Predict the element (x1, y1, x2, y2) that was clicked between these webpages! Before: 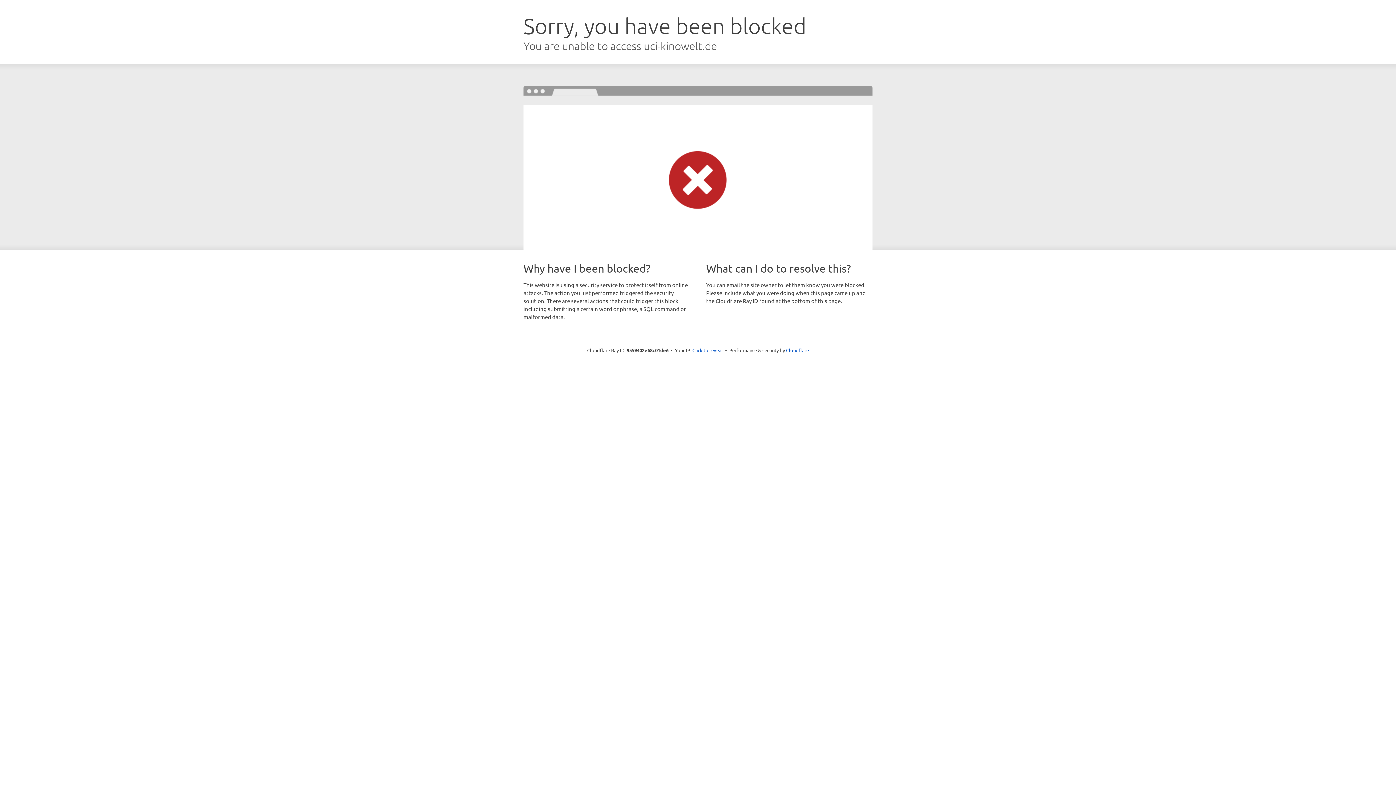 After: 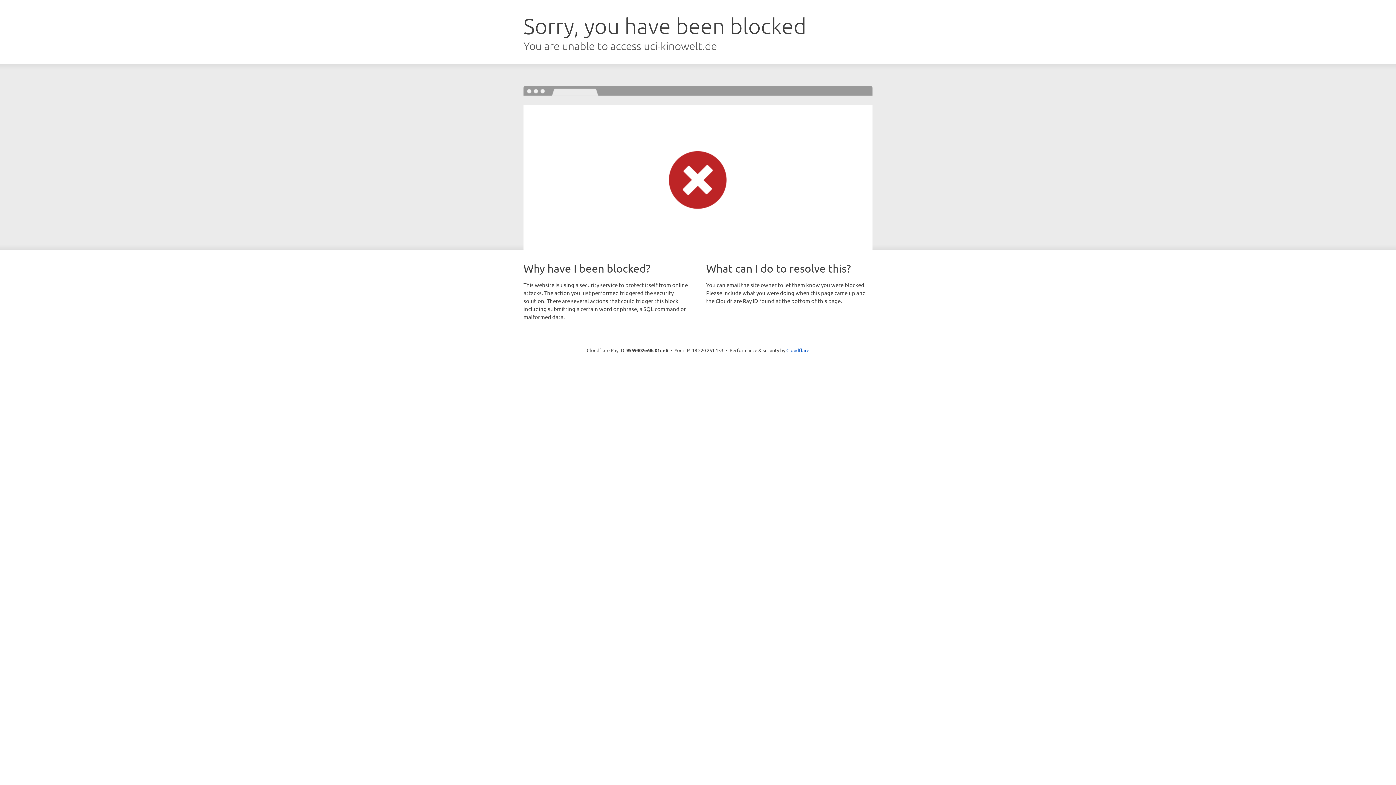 Action: label: Click to reveal bbox: (692, 346, 723, 353)